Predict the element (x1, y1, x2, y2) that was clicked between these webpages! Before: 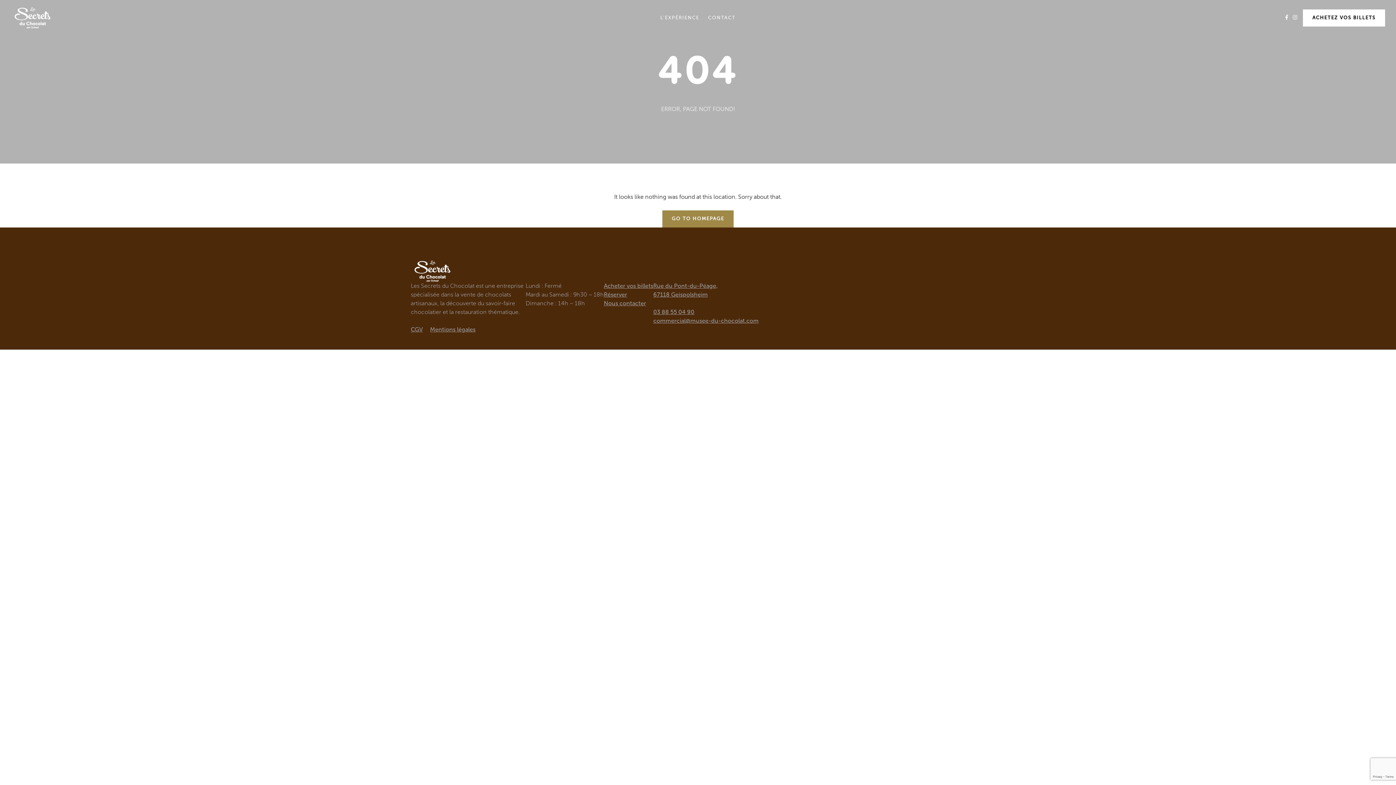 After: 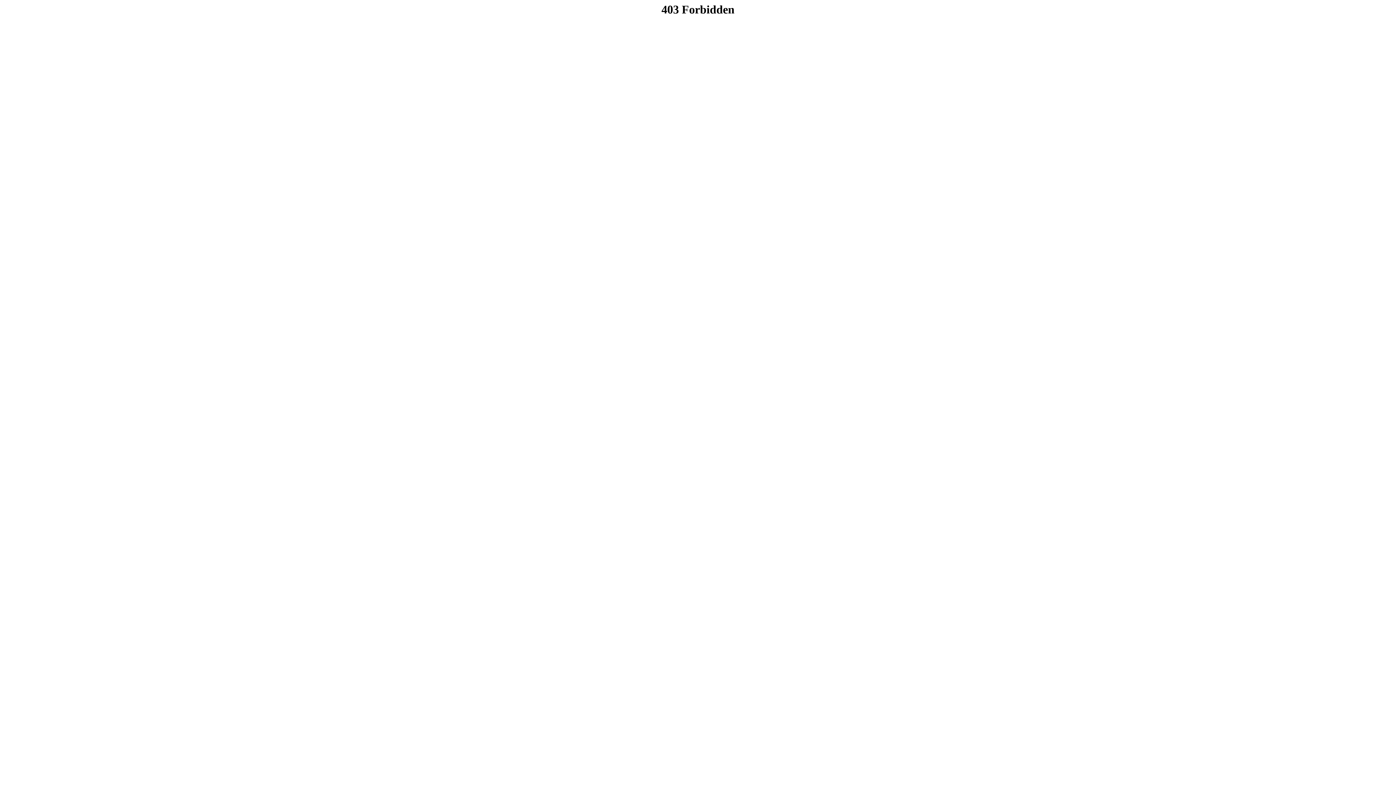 Action: bbox: (1303, 9, 1385, 26) label: ACHETEZ VOS BILLETS